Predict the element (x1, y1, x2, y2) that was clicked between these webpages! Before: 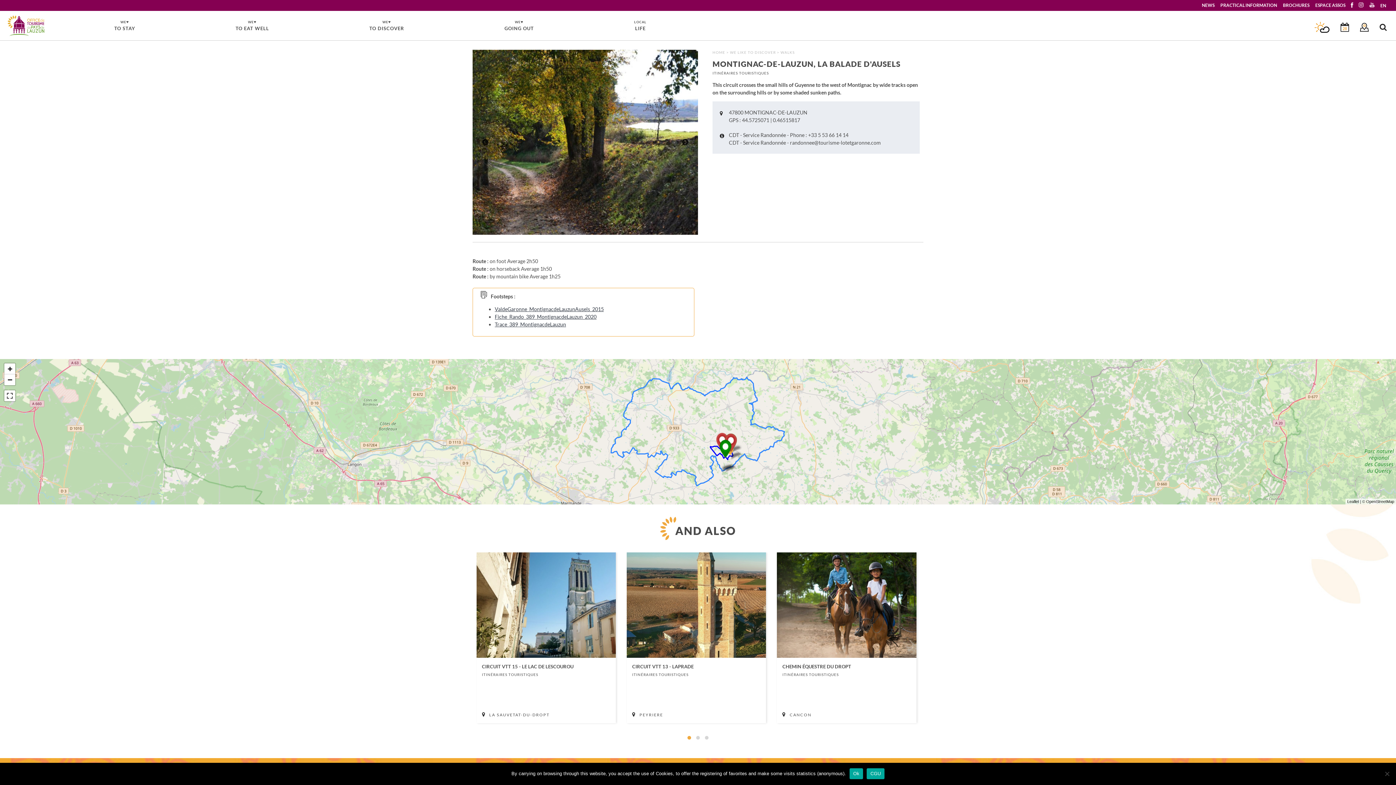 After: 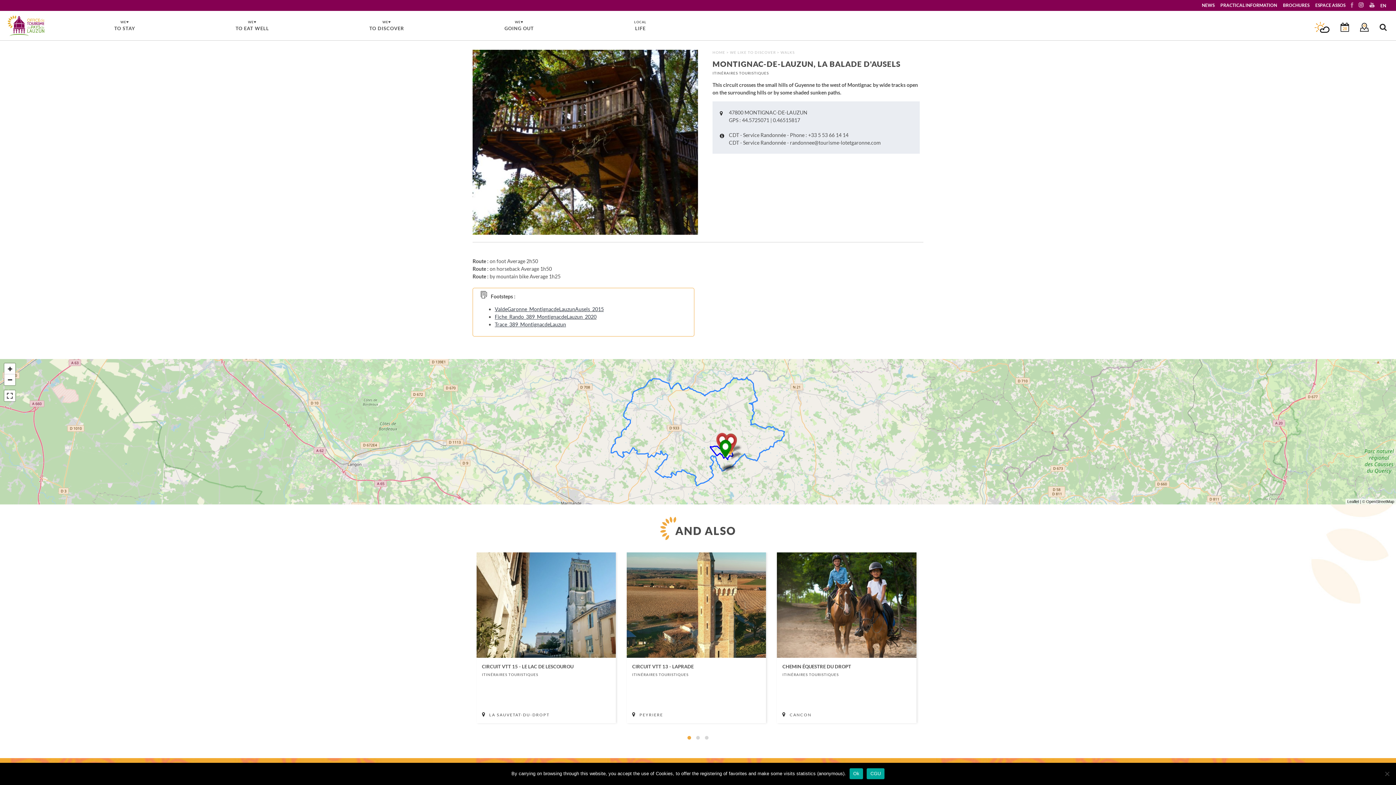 Action: bbox: (1350, 2, 1354, 8)